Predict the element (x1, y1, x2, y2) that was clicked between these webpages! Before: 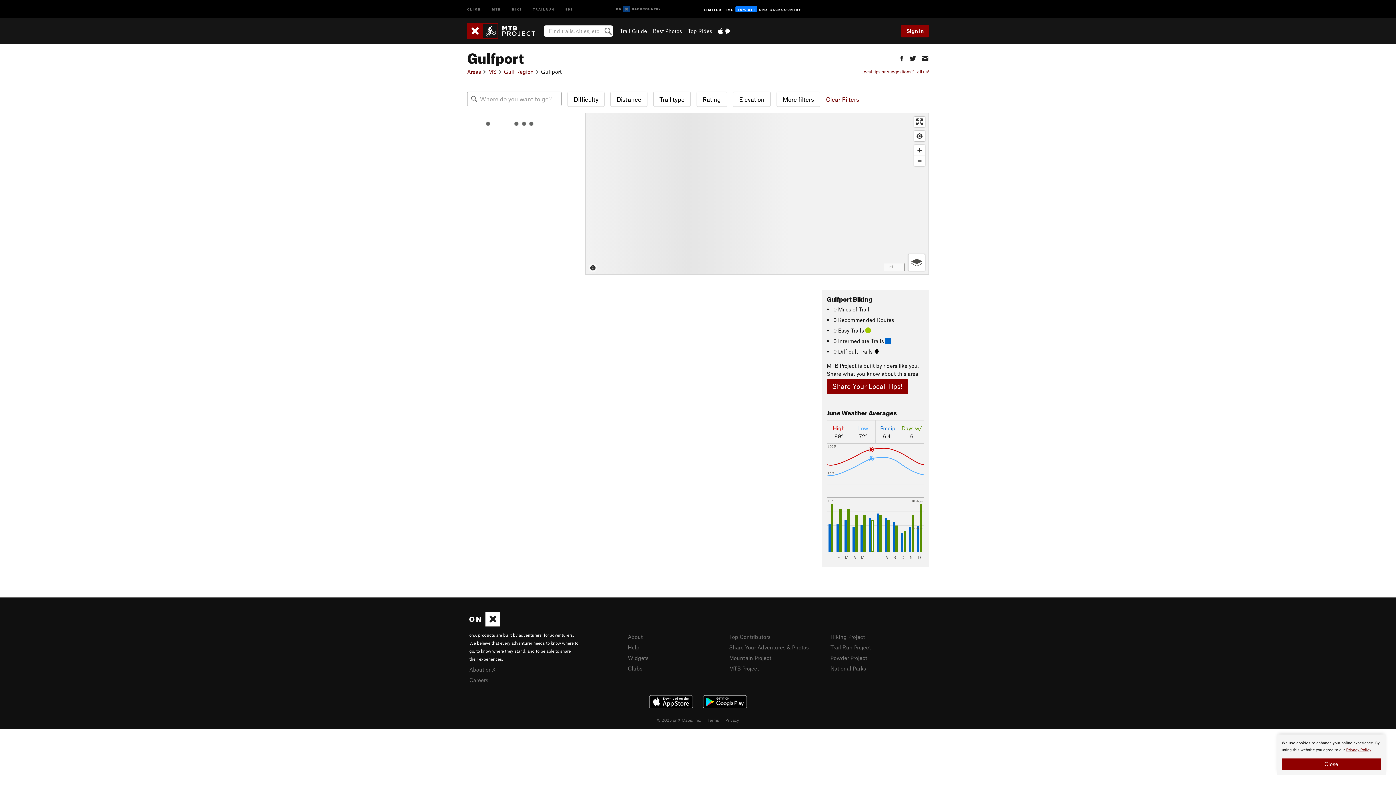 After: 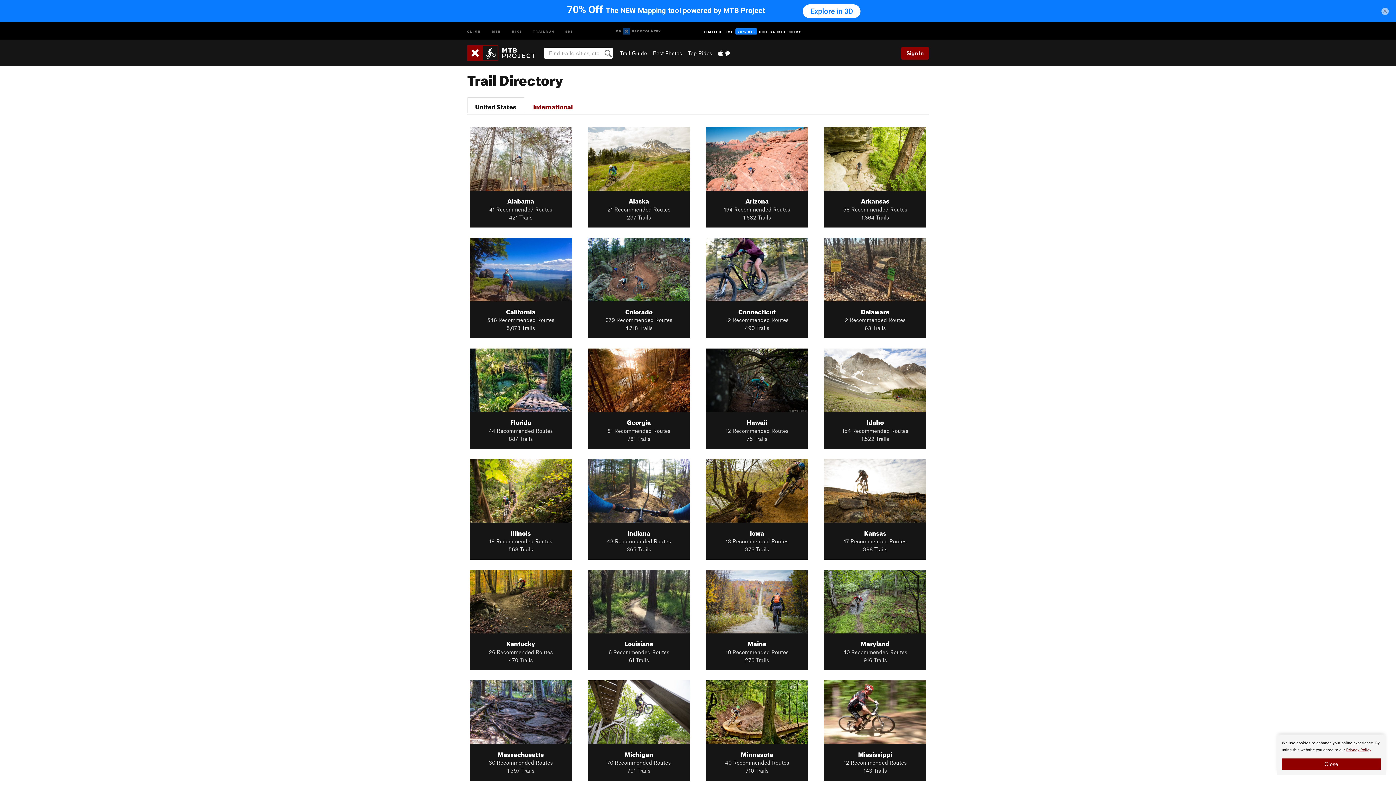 Action: label: Areas bbox: (467, 68, 481, 74)